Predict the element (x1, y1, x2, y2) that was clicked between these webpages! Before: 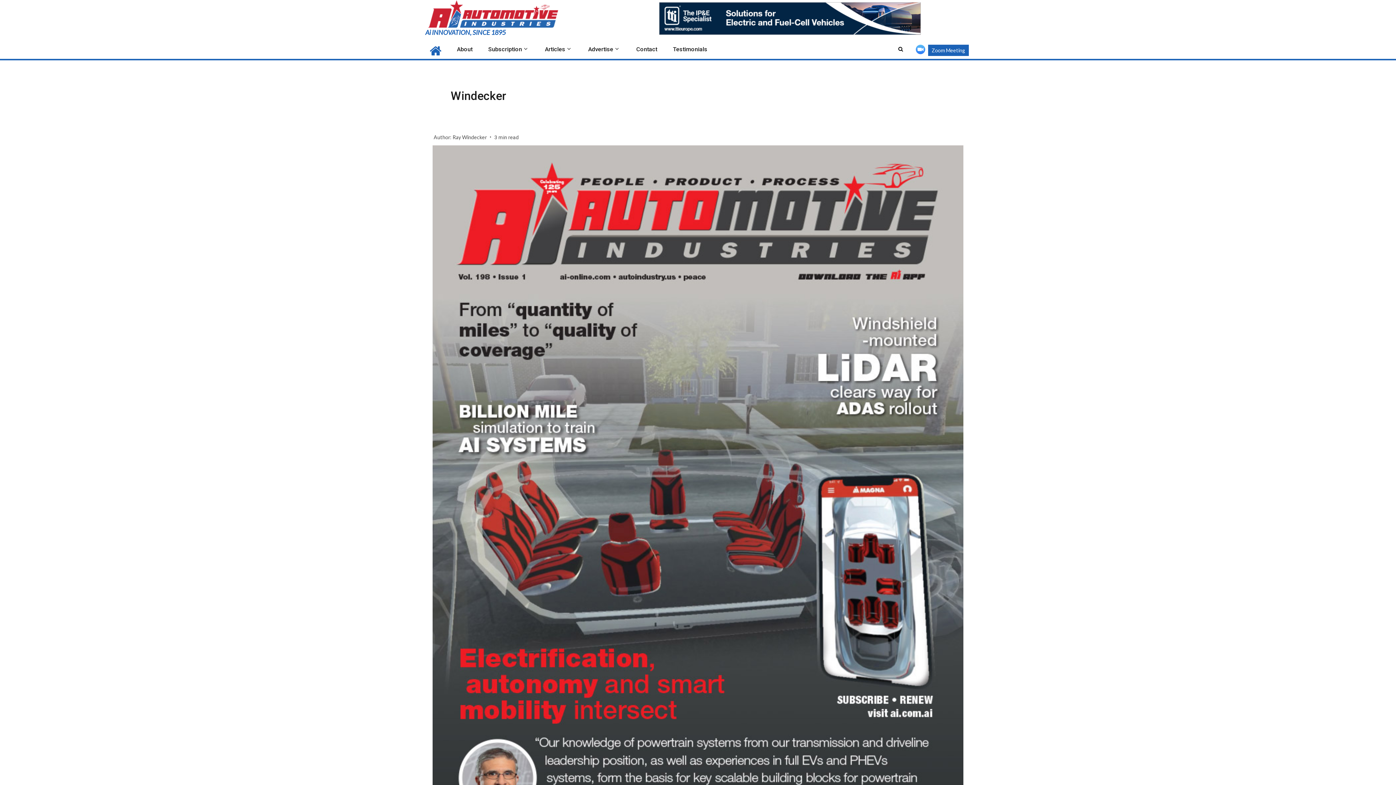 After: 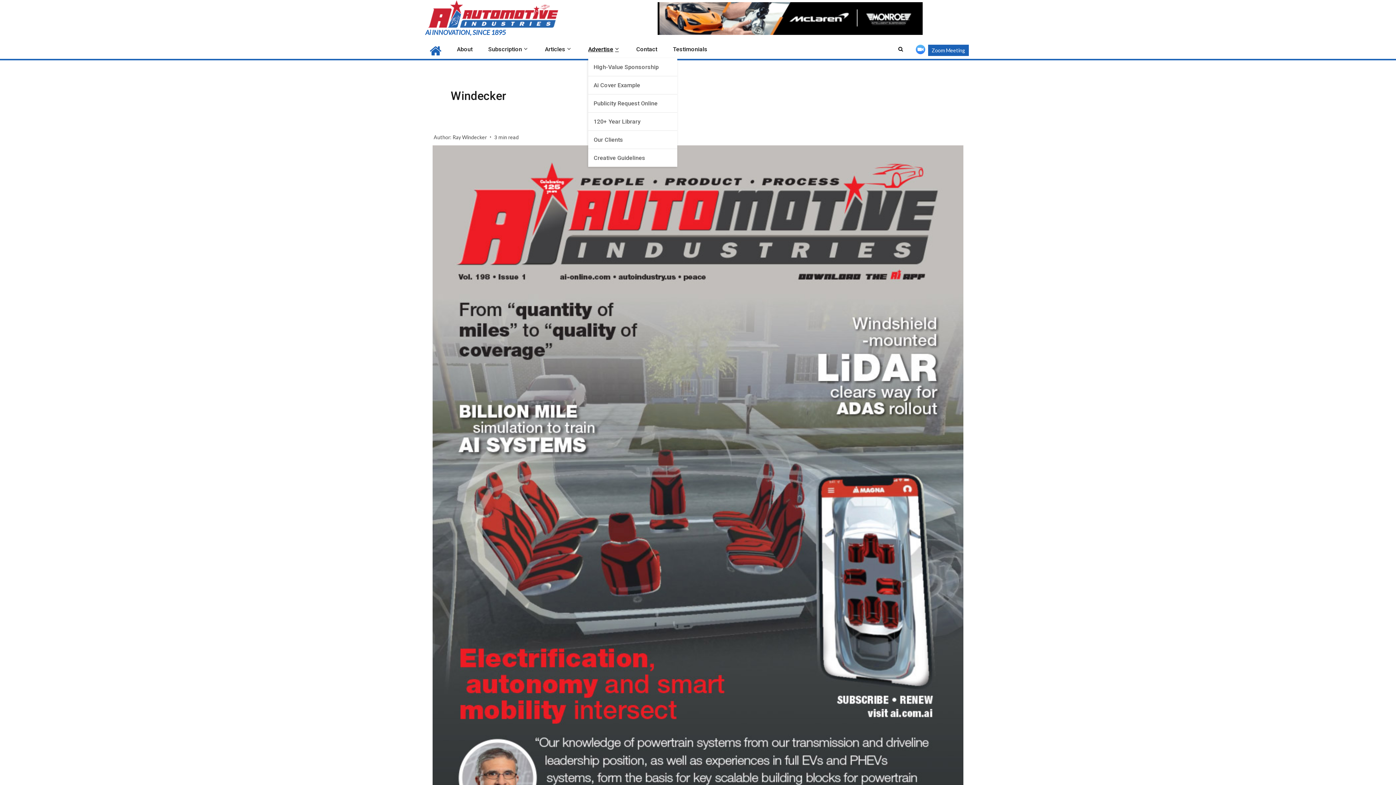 Action: label: Advertise bbox: (588, 45, 620, 52)